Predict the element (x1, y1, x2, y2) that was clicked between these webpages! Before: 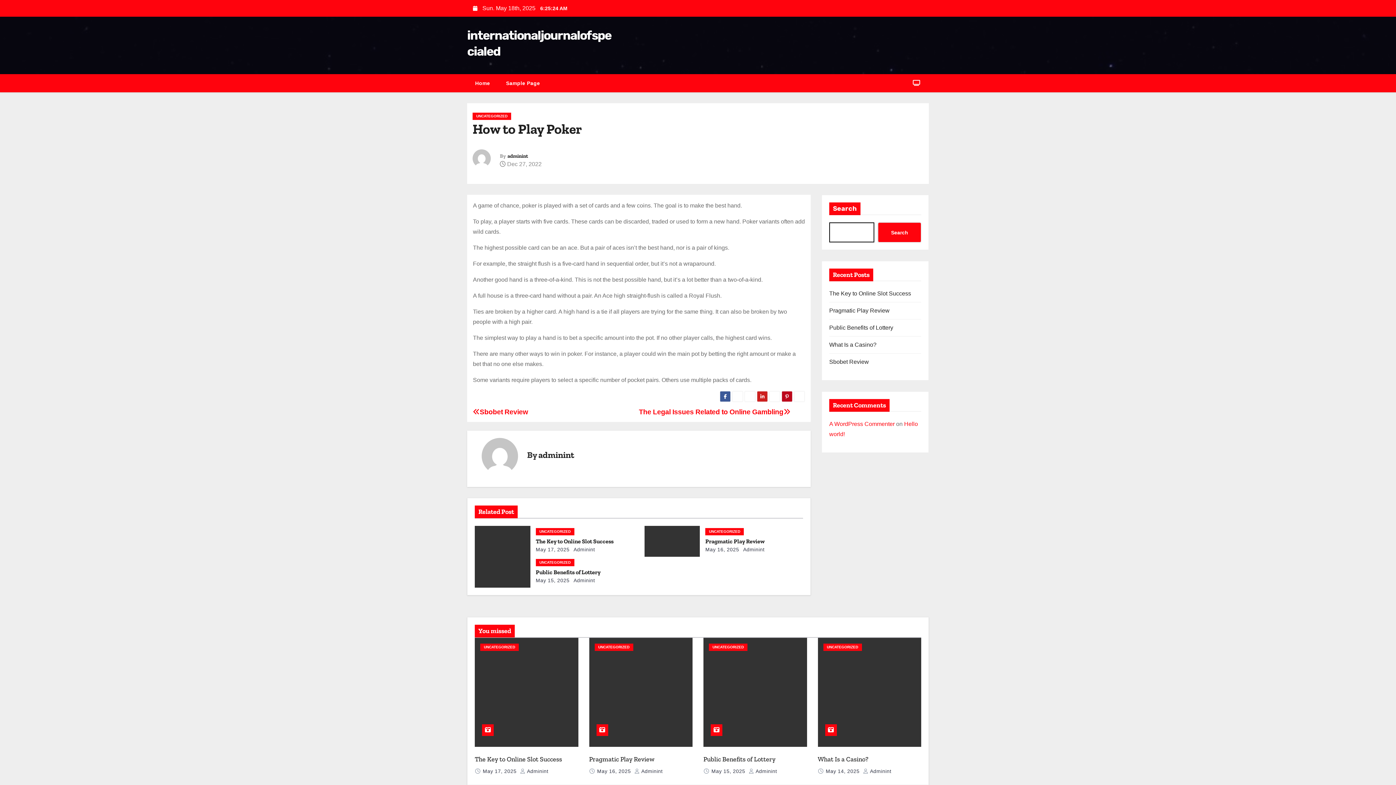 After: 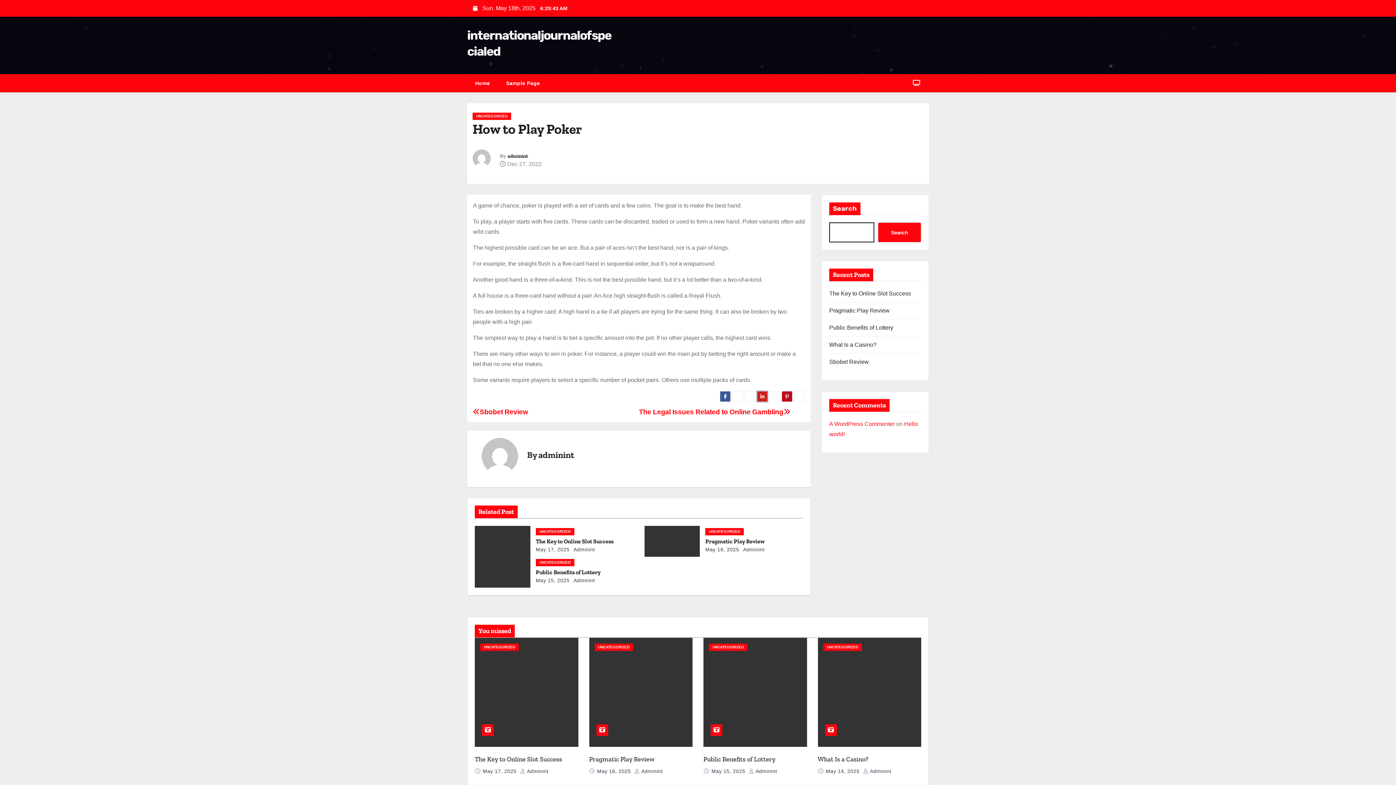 Action: bbox: (757, 391, 768, 402)